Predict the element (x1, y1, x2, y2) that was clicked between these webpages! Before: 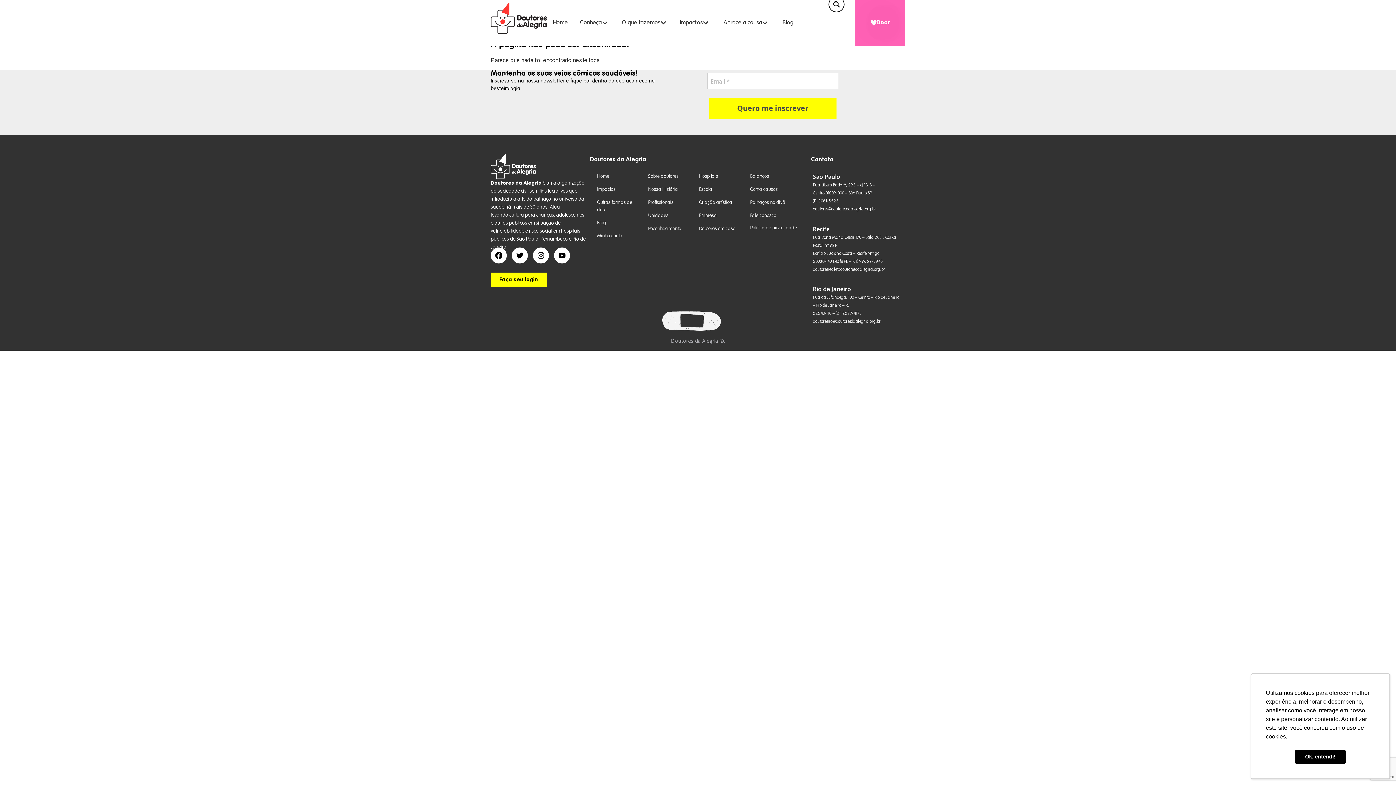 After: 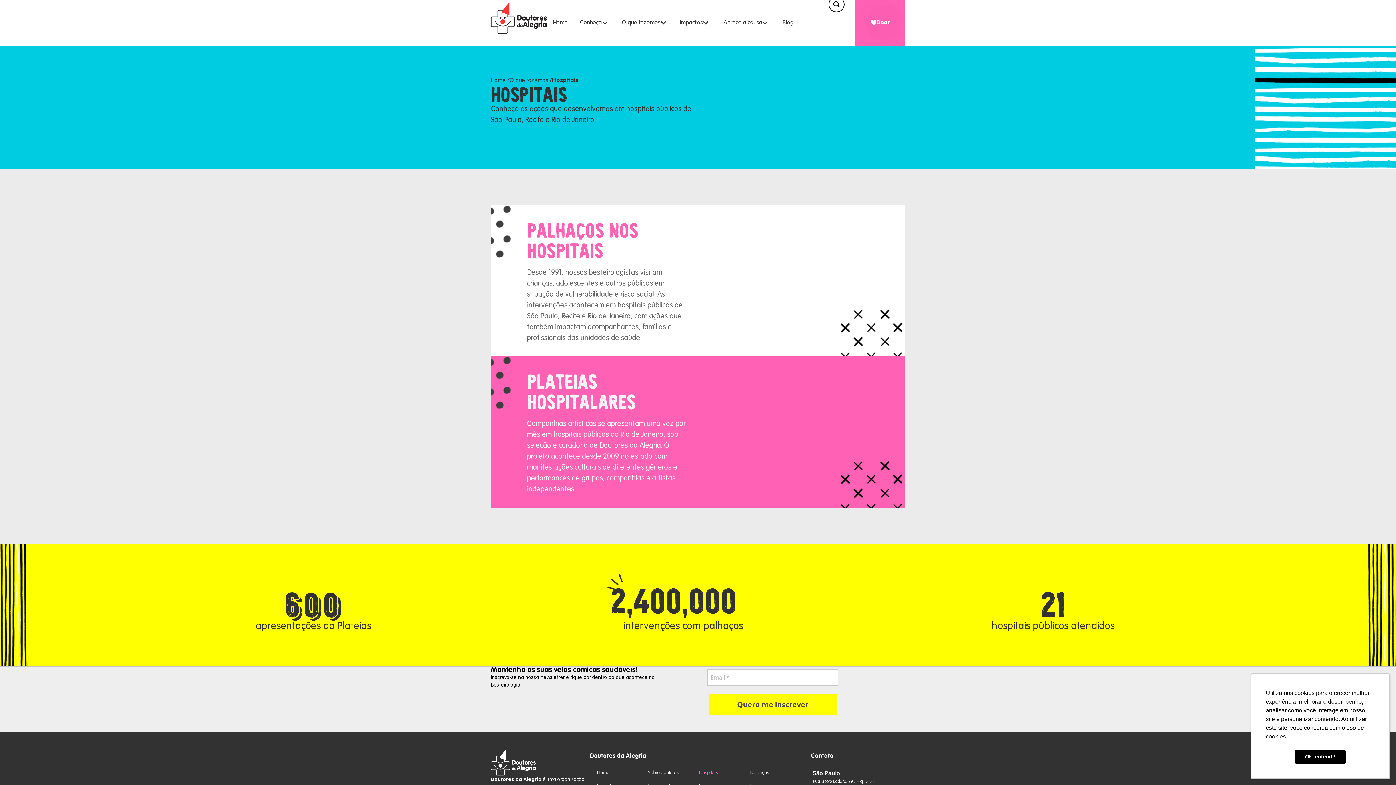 Action: label: Hospitais bbox: (692, 170, 725, 183)